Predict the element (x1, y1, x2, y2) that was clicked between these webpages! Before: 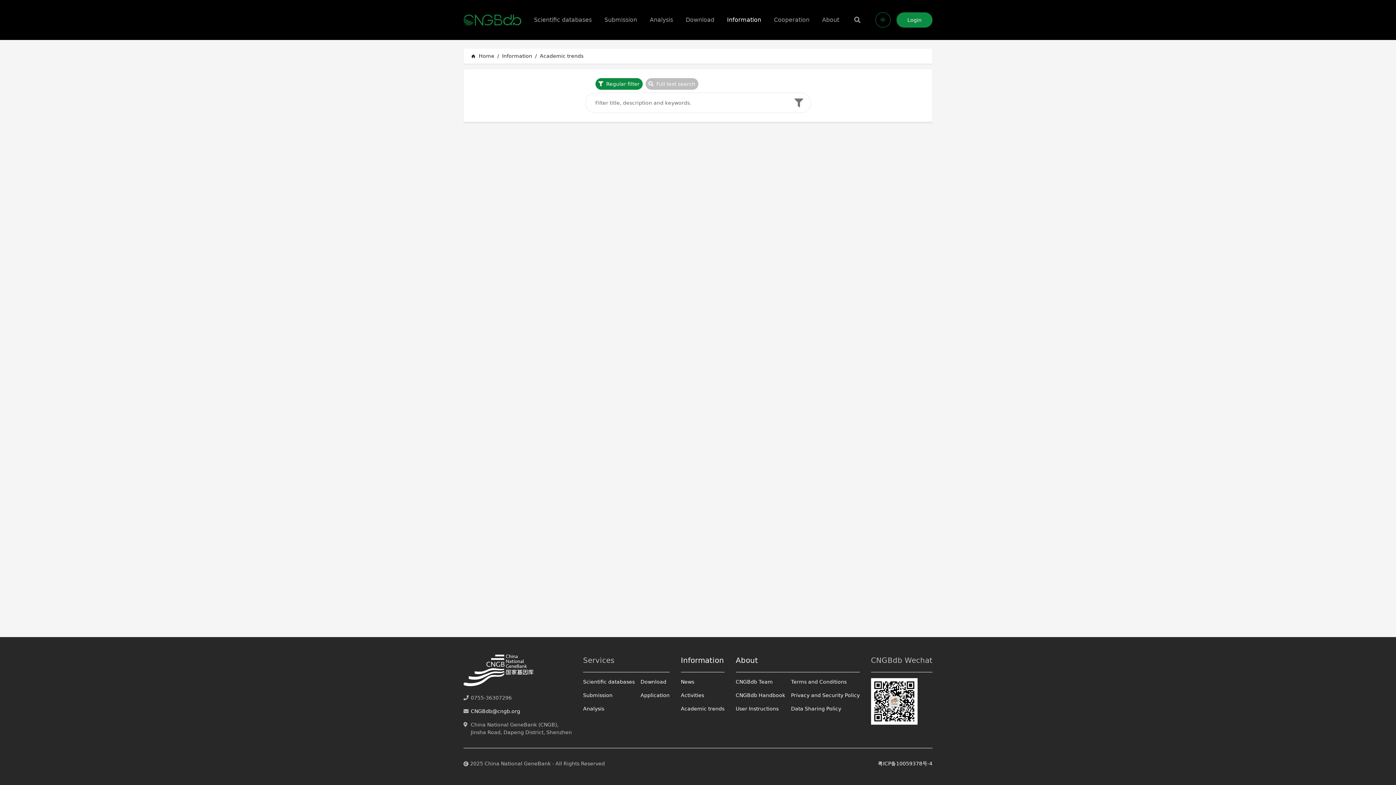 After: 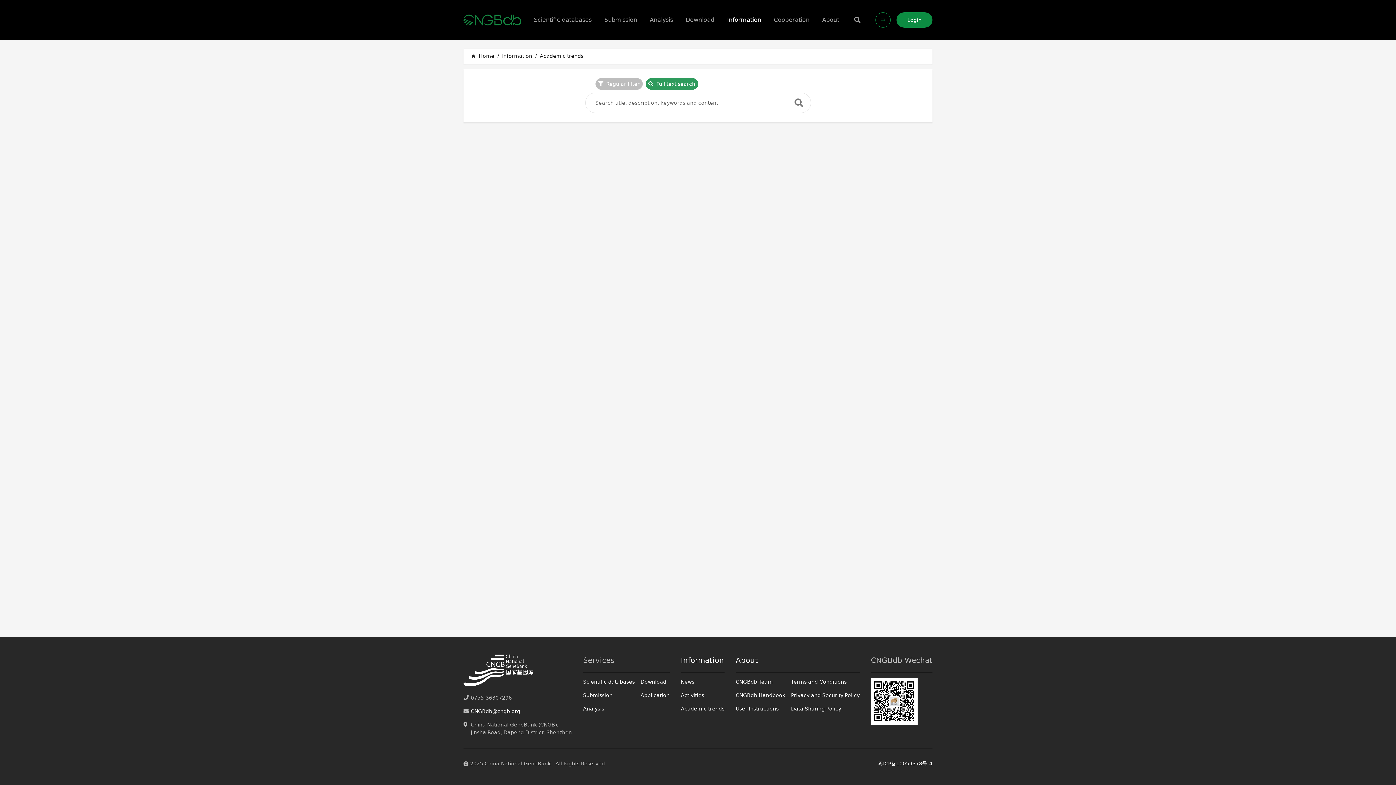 Action: label: Full text search bbox: (645, 78, 698, 89)